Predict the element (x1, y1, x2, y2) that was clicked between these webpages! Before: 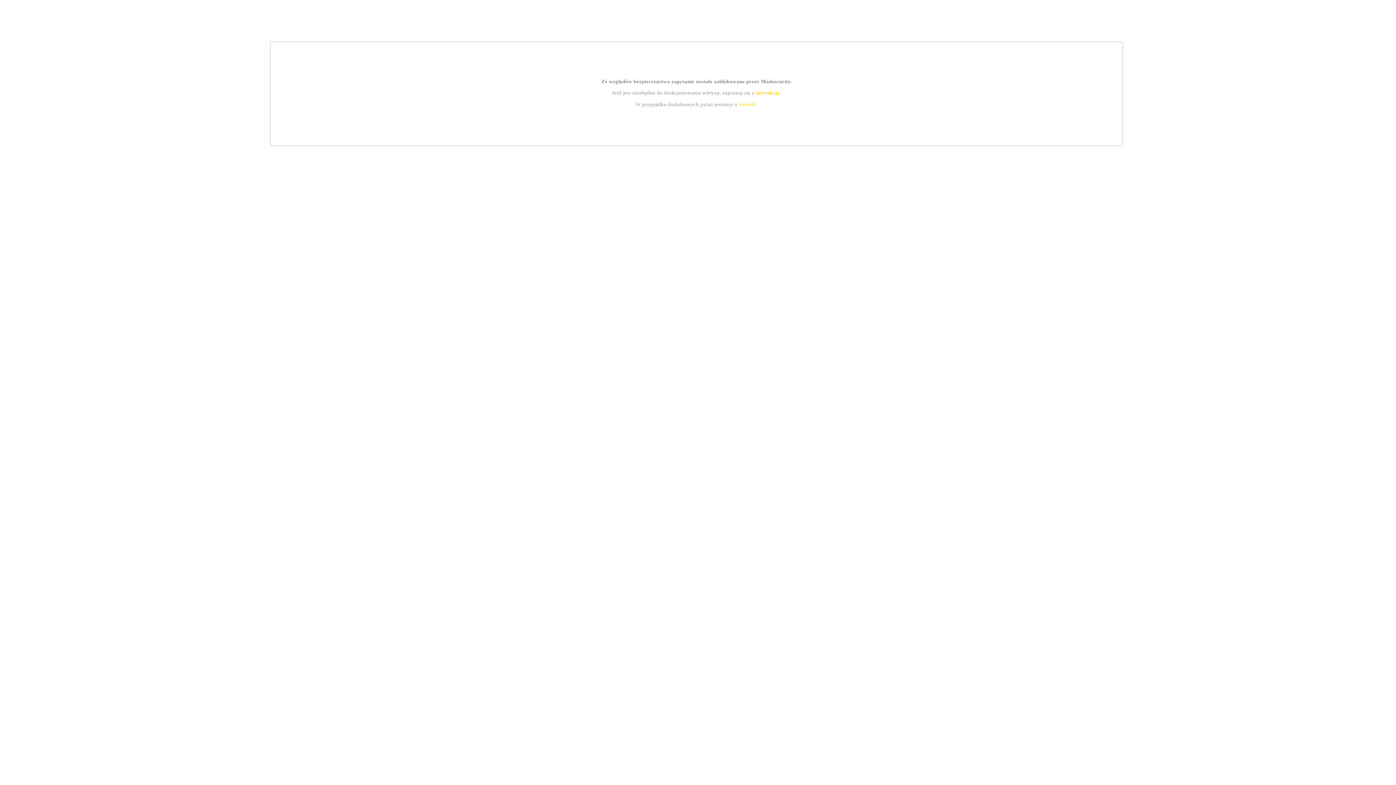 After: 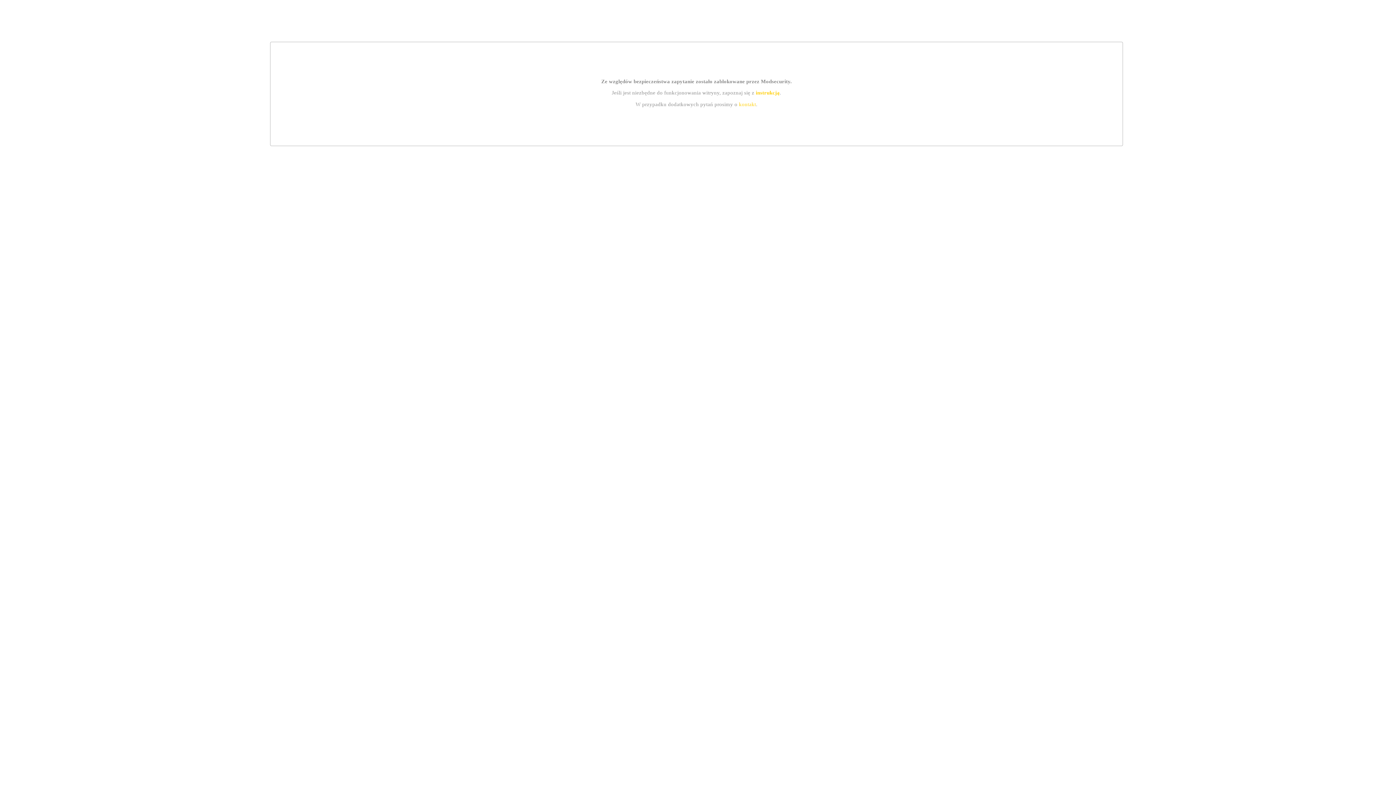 Action: label: kontakt bbox: (739, 101, 756, 107)